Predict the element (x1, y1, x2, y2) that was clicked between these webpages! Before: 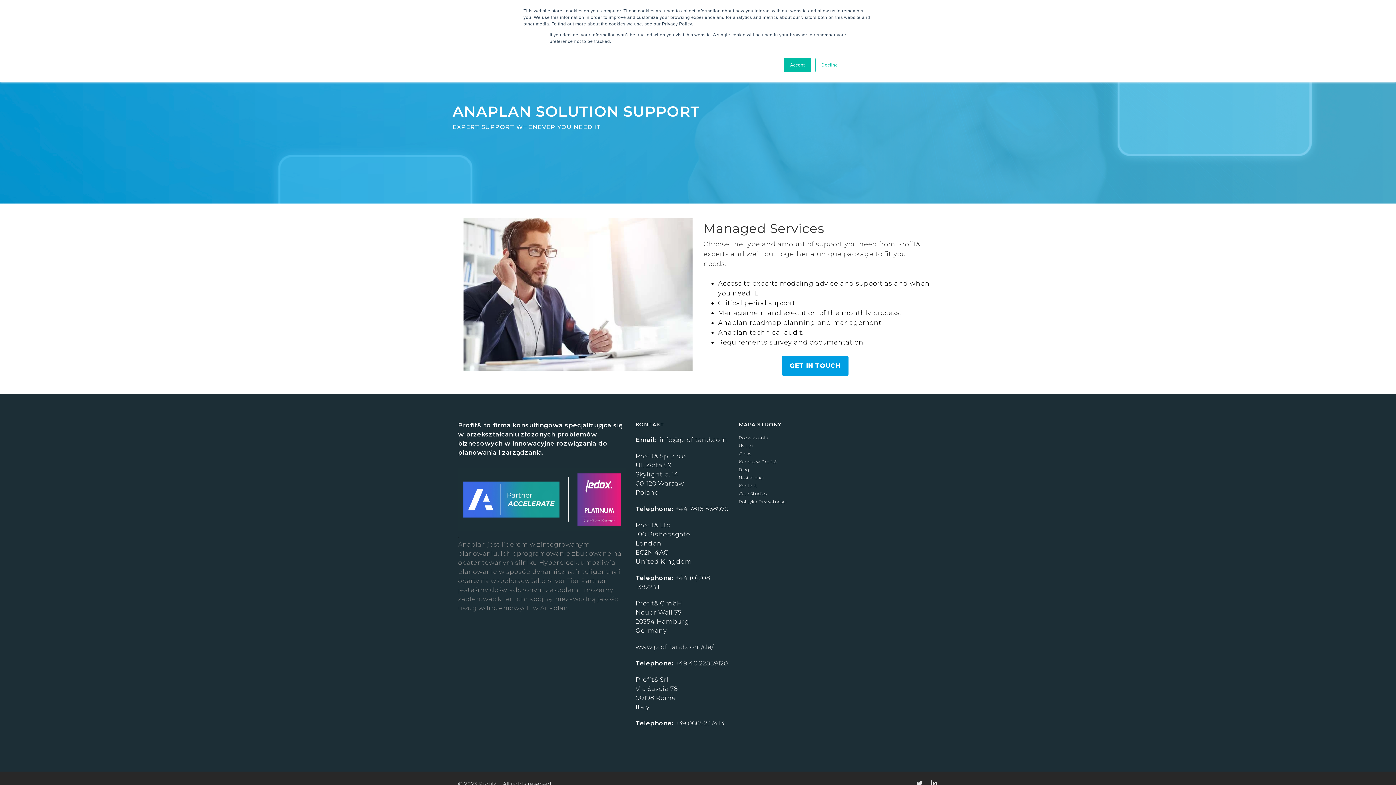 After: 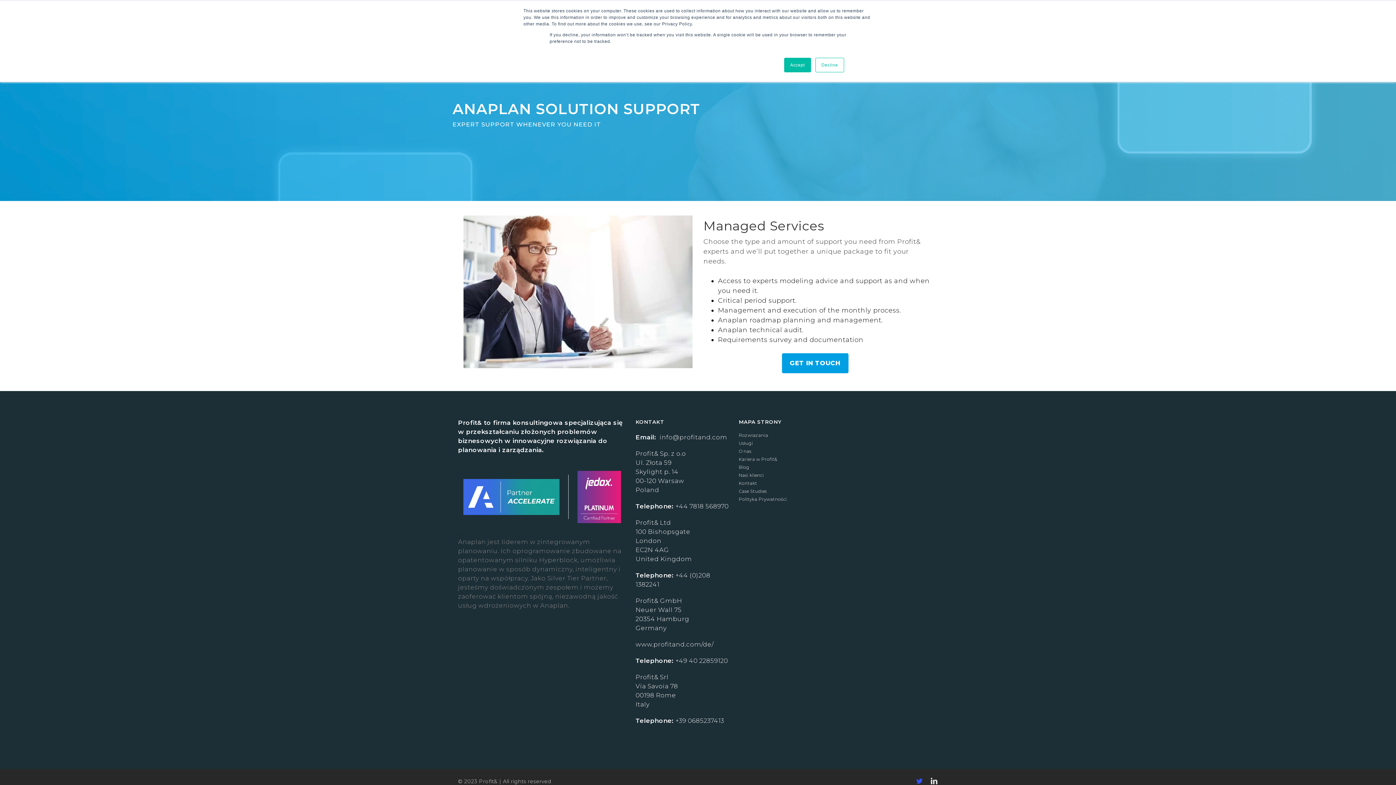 Action: bbox: (916, 779, 923, 788)